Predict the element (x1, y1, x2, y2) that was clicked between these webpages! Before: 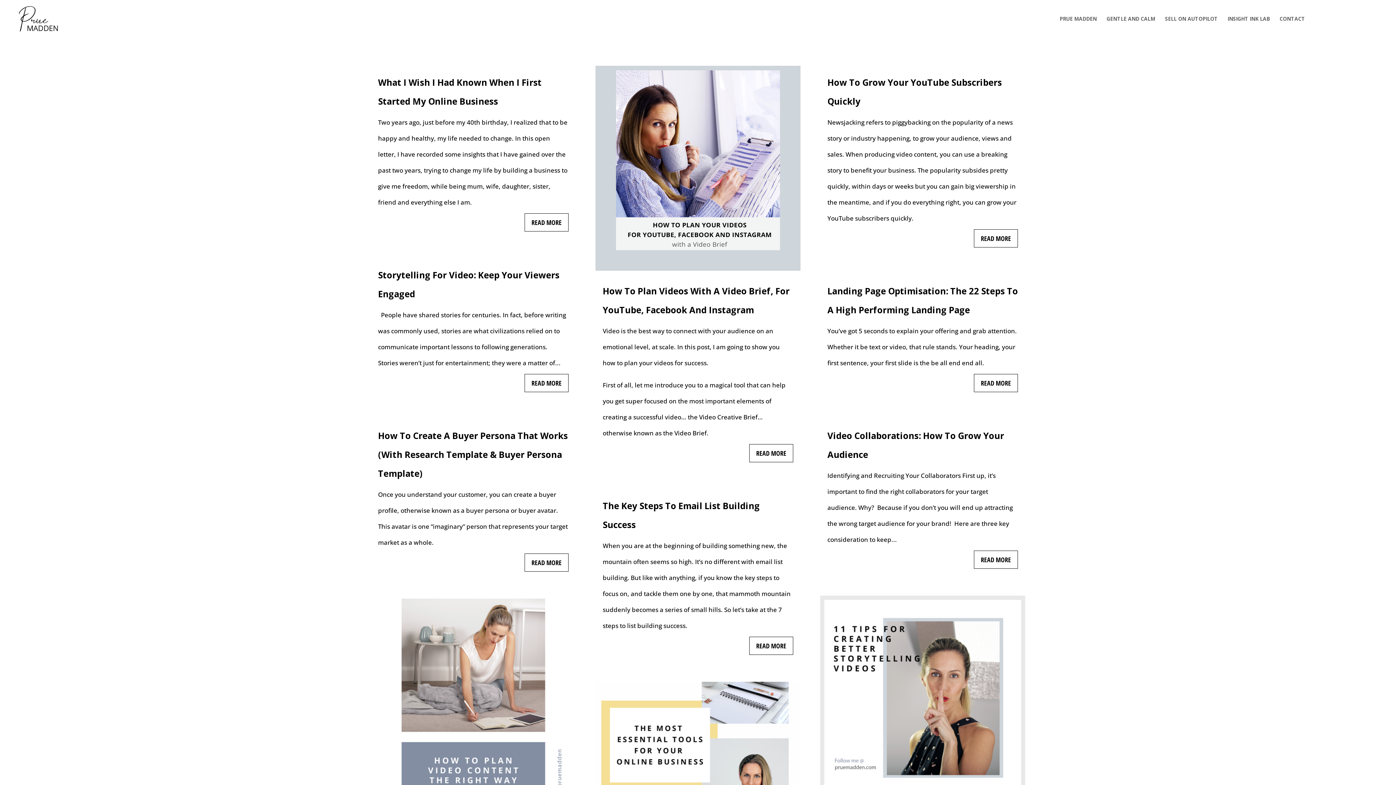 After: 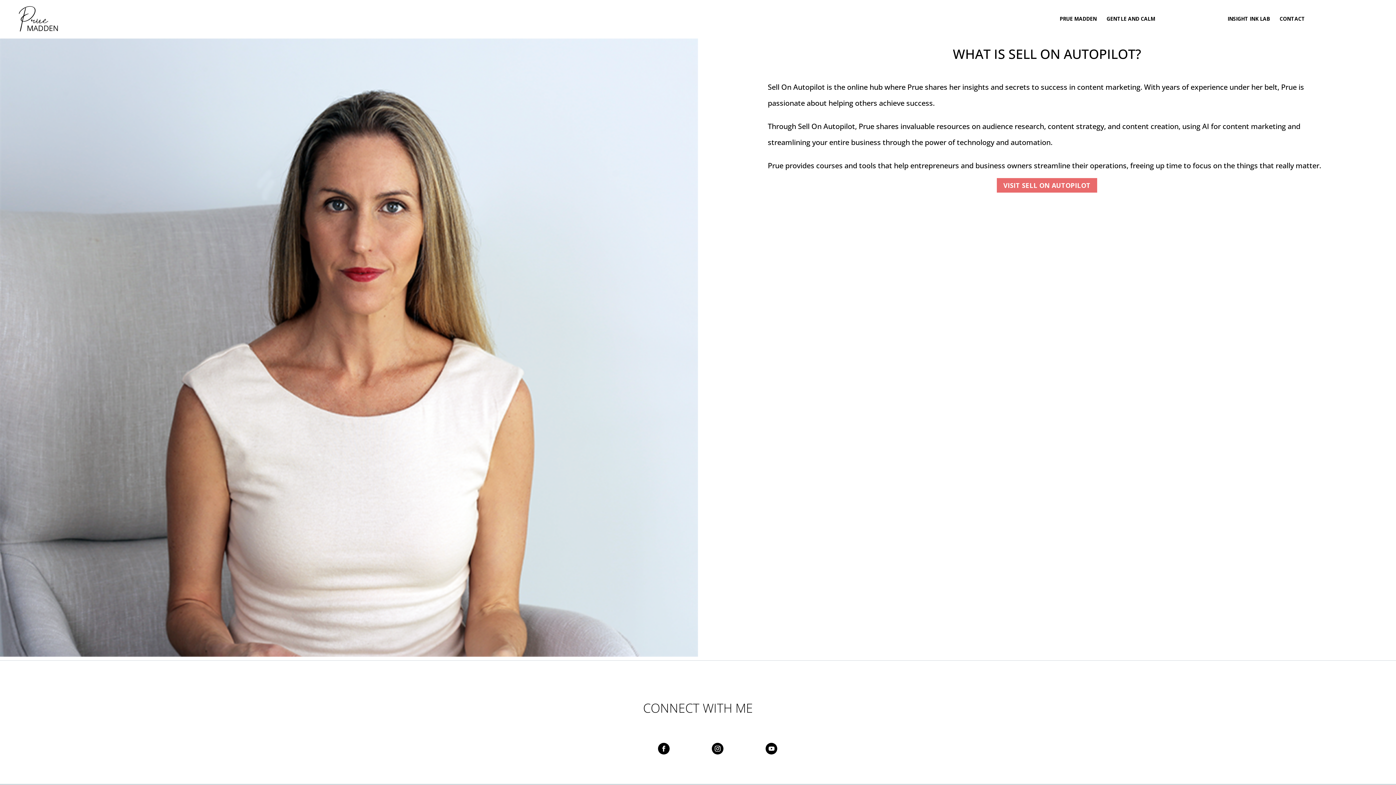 Action: label: SELL ON AUTOPILOT bbox: (1165, 16, 1218, 37)